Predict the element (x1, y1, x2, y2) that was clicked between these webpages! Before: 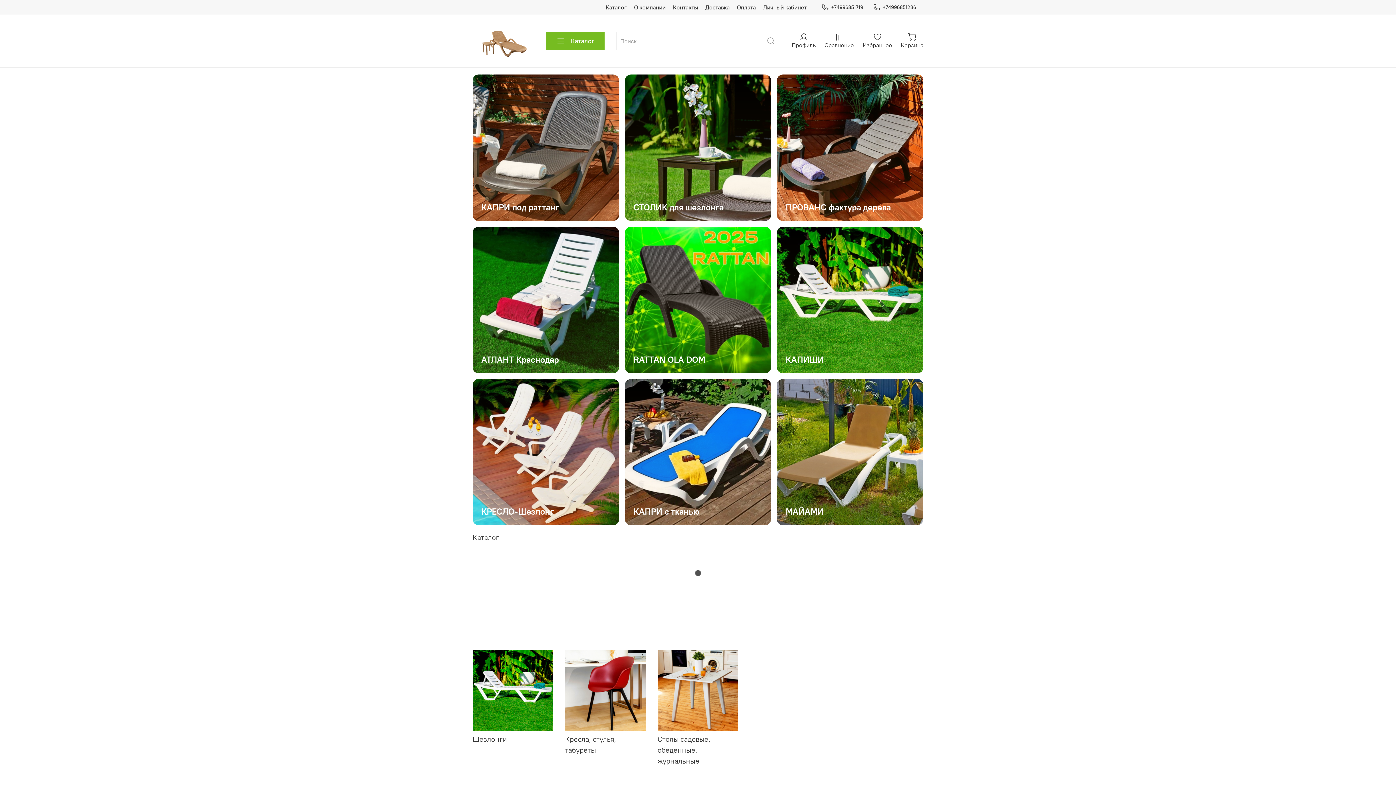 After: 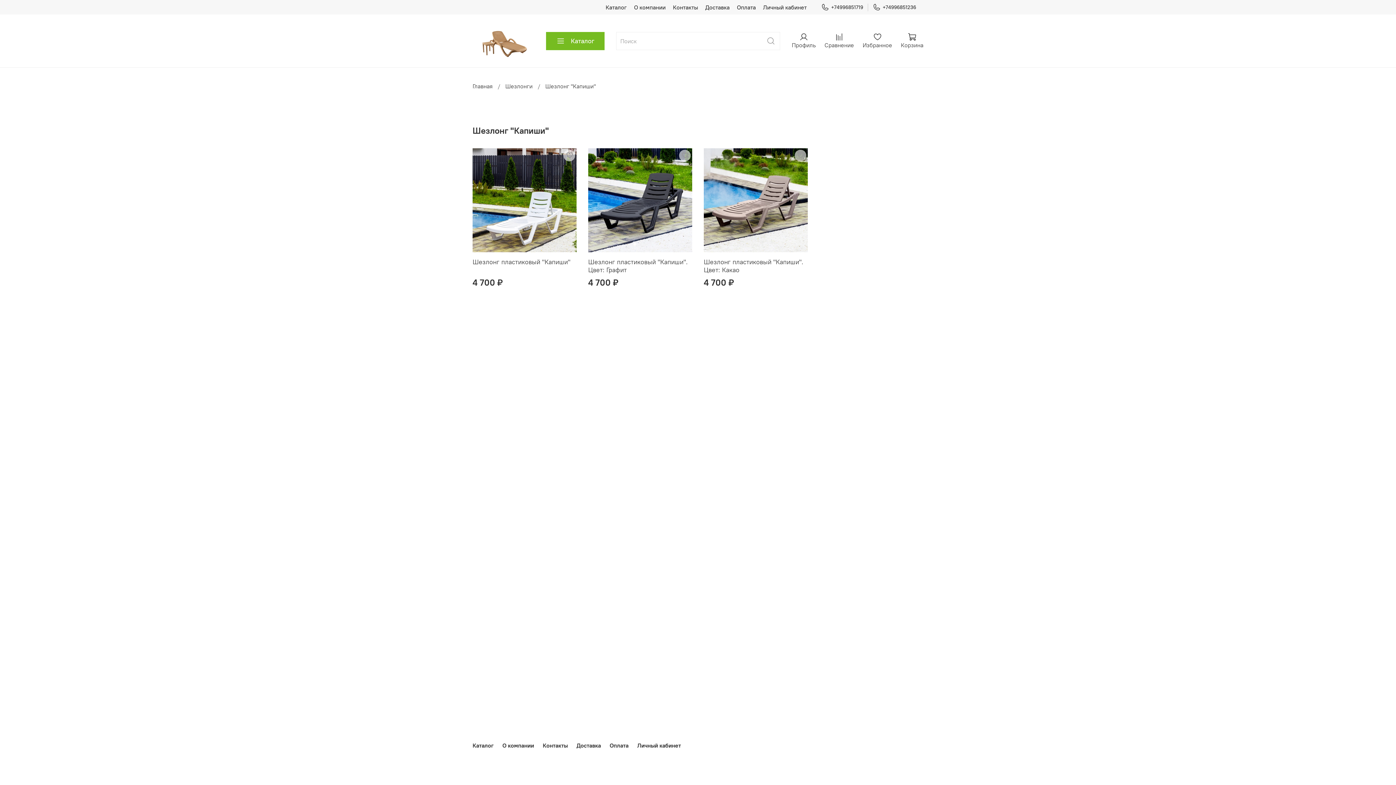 Action: label: КАПИШИ bbox: (777, 226, 923, 373)